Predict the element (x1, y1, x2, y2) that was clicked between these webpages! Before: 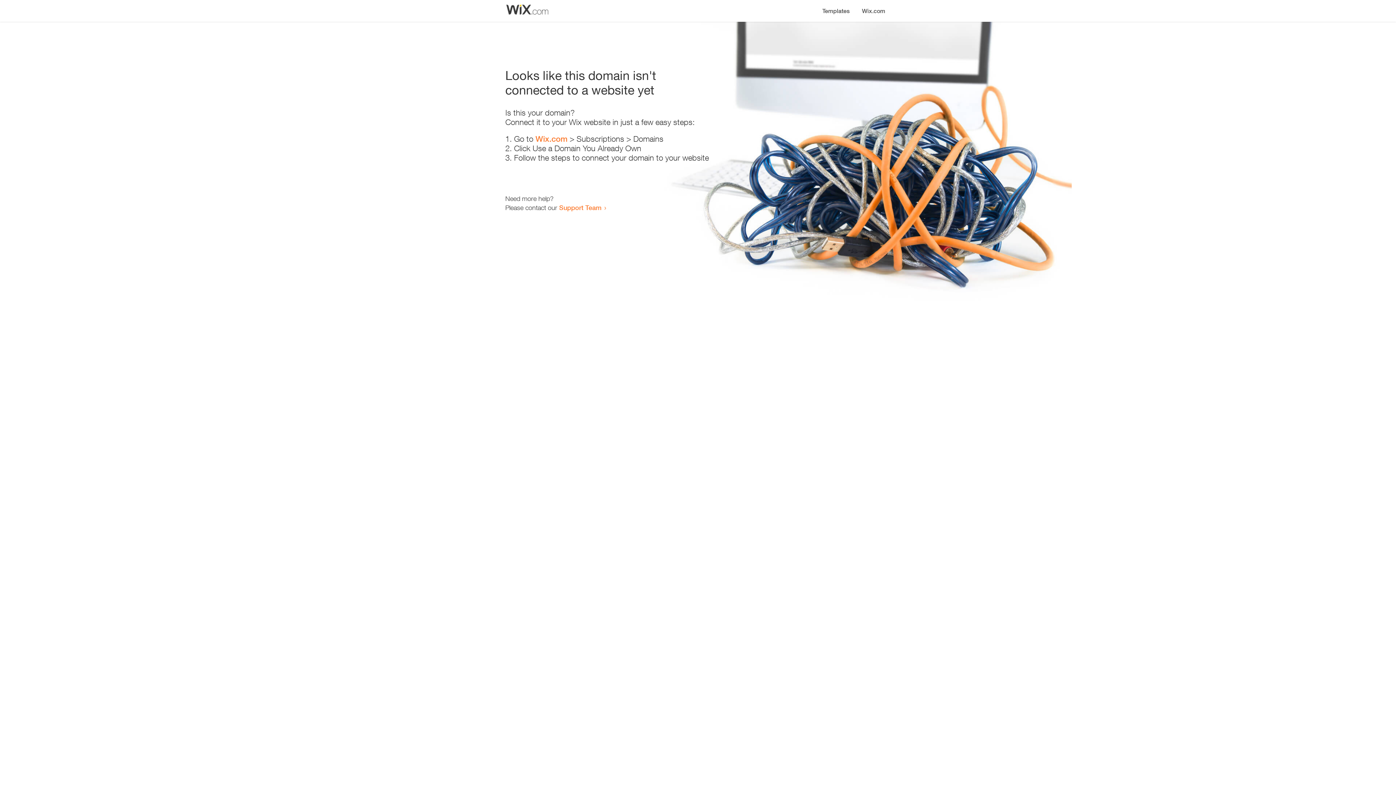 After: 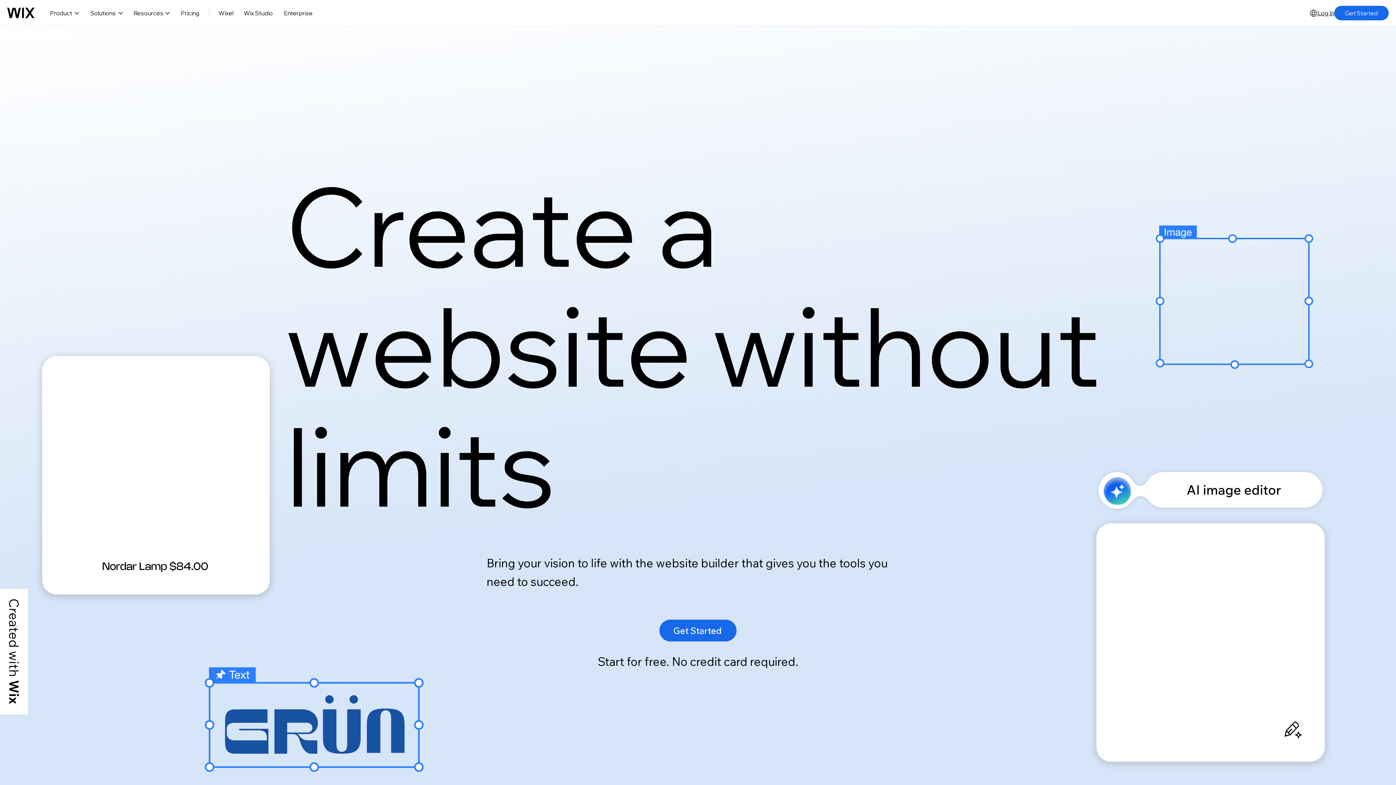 Action: bbox: (856, 0, 890, 14) label: Wix.com